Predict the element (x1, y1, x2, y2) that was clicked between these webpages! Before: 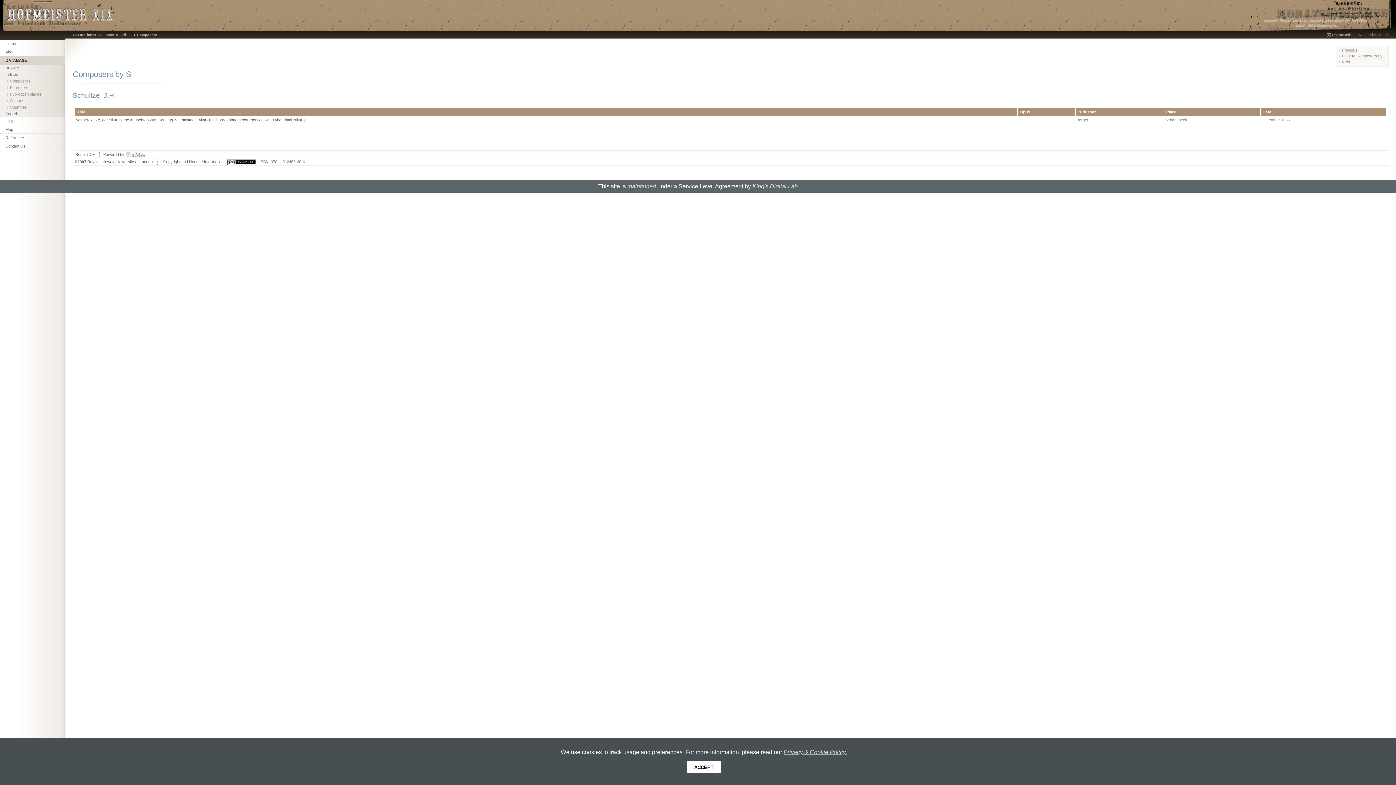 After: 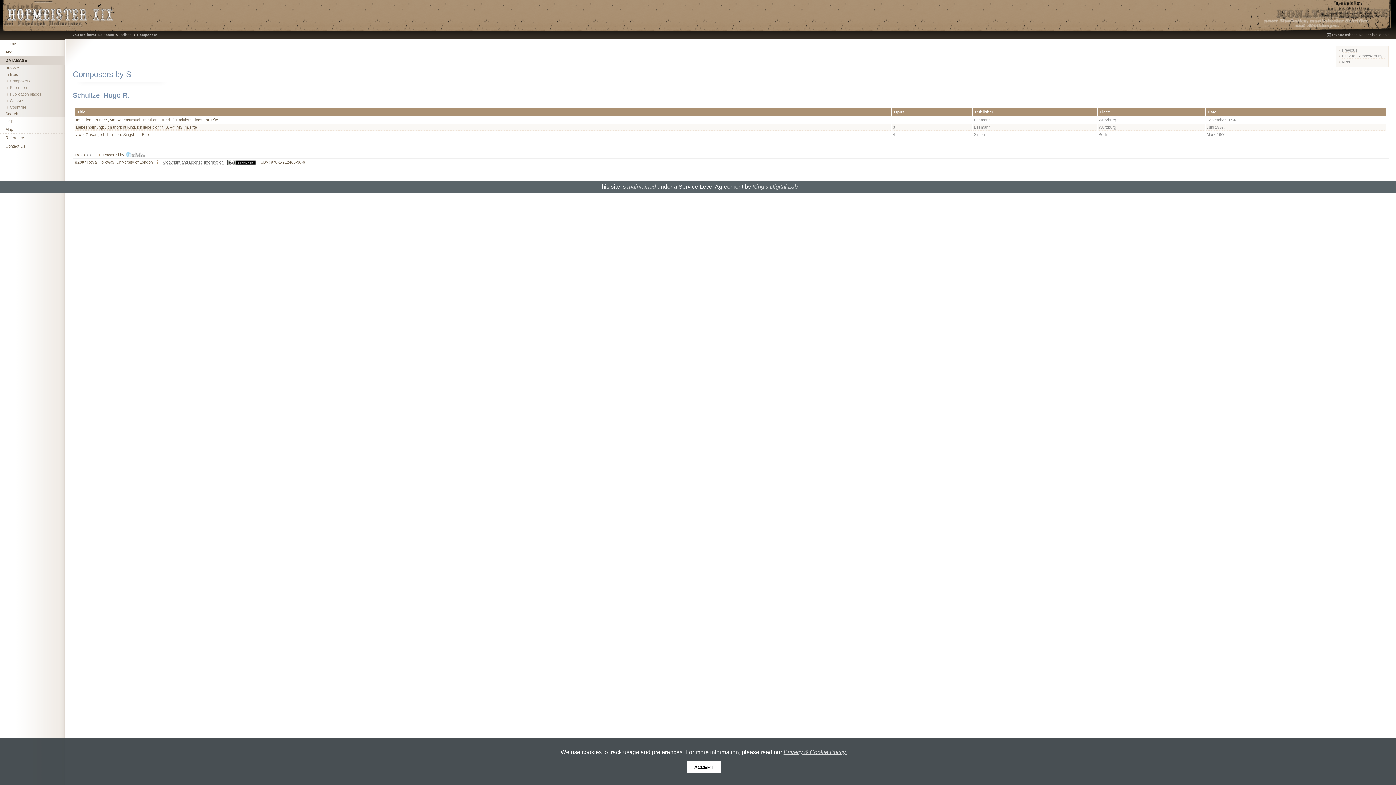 Action: label: Previous bbox: (1342, 48, 1357, 52)